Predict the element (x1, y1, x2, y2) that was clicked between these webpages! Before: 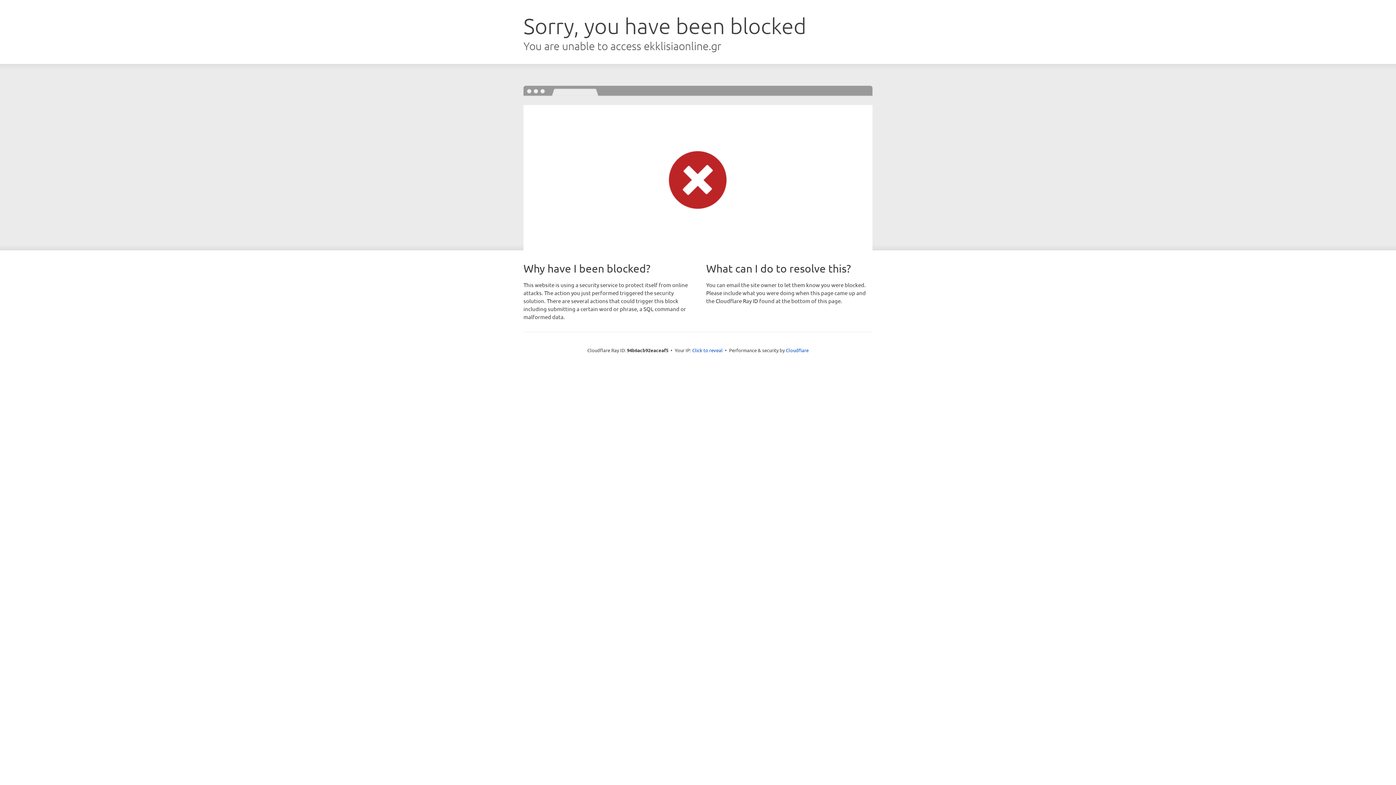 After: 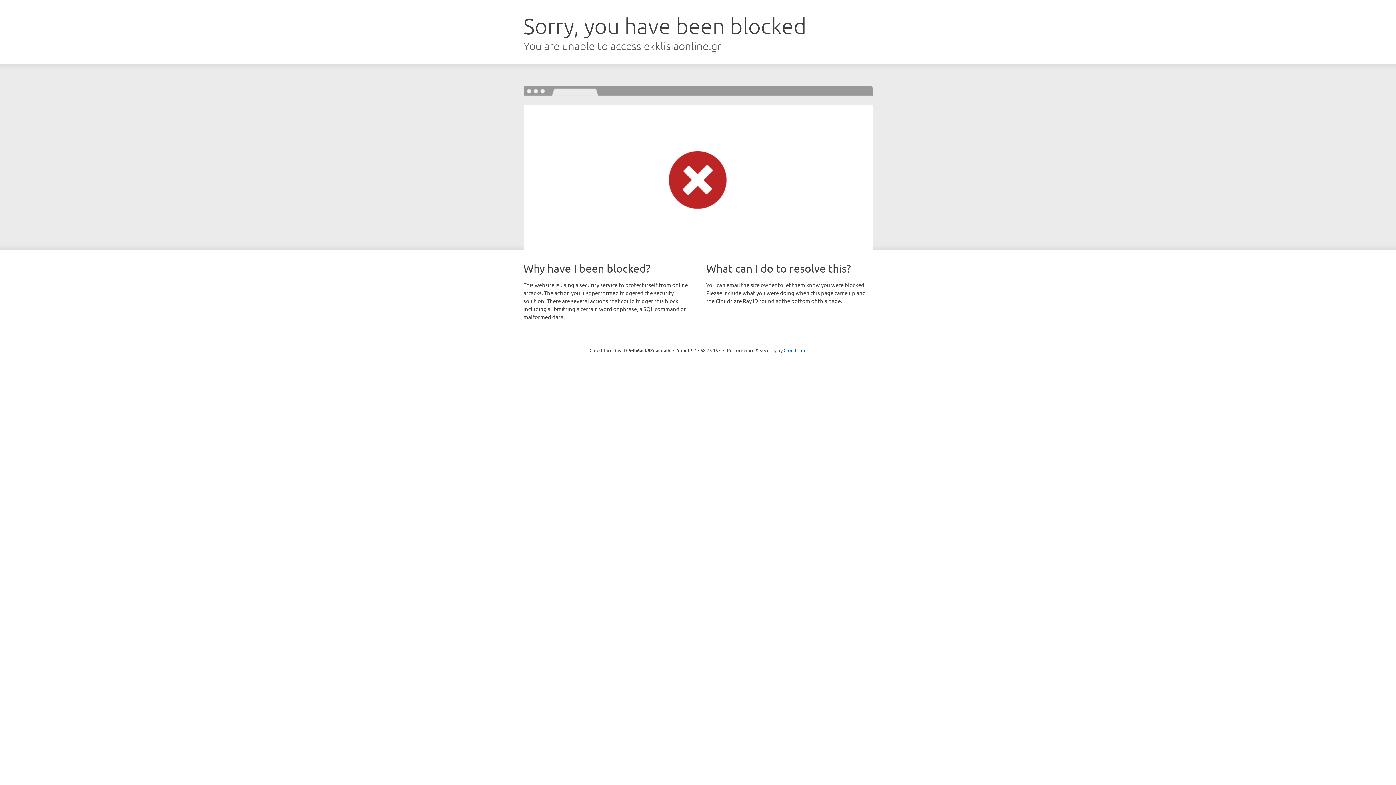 Action: bbox: (692, 346, 722, 353) label: Click to reveal